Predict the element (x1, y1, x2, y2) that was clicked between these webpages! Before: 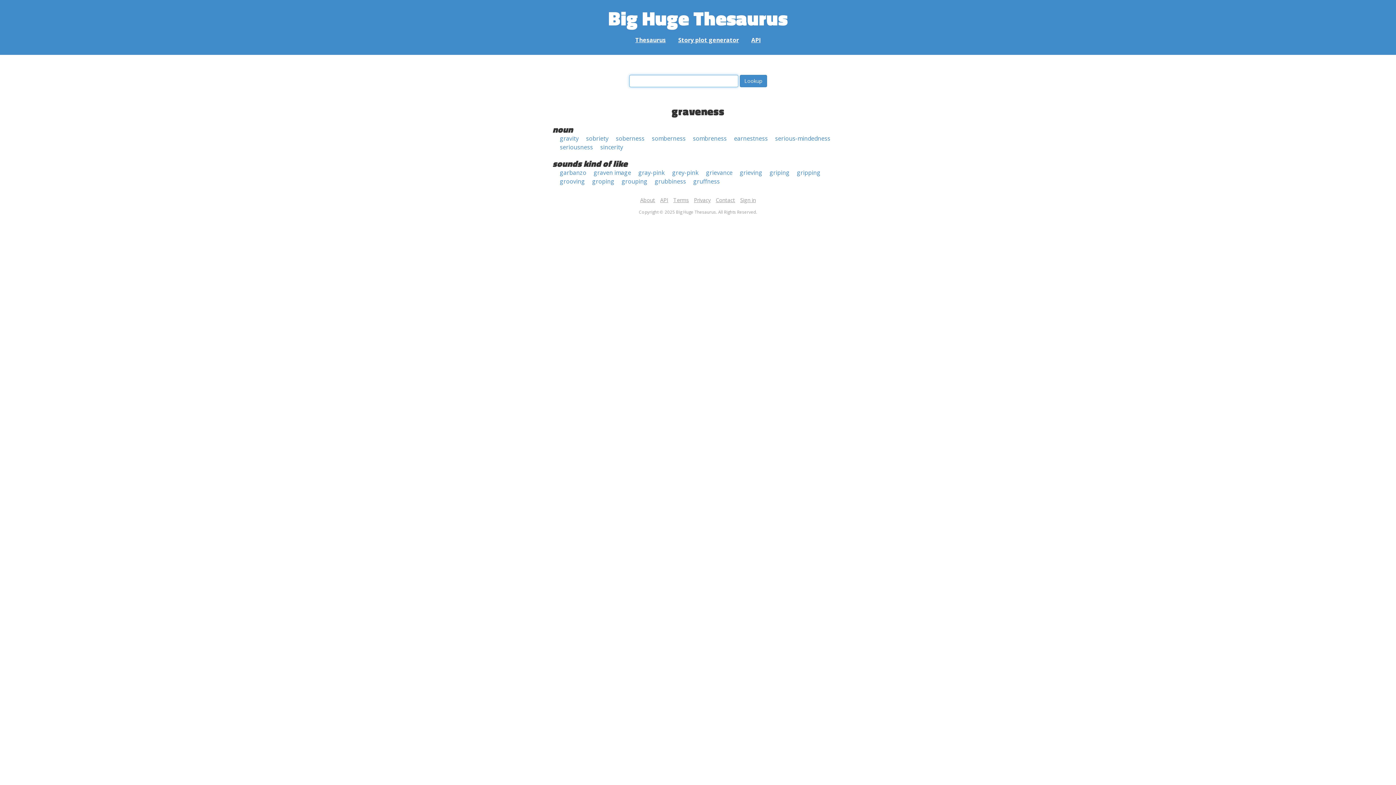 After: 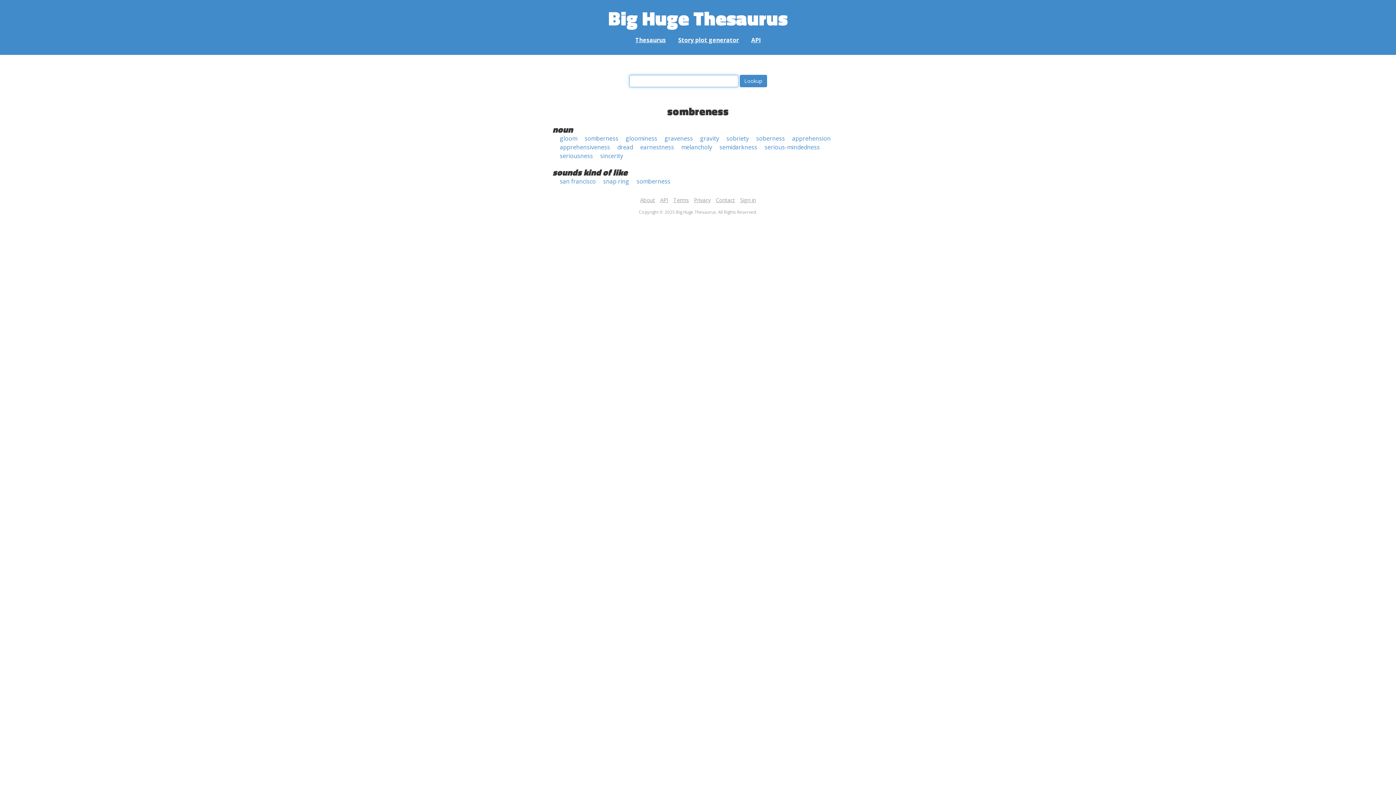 Action: bbox: (693, 134, 726, 142) label: sombreness